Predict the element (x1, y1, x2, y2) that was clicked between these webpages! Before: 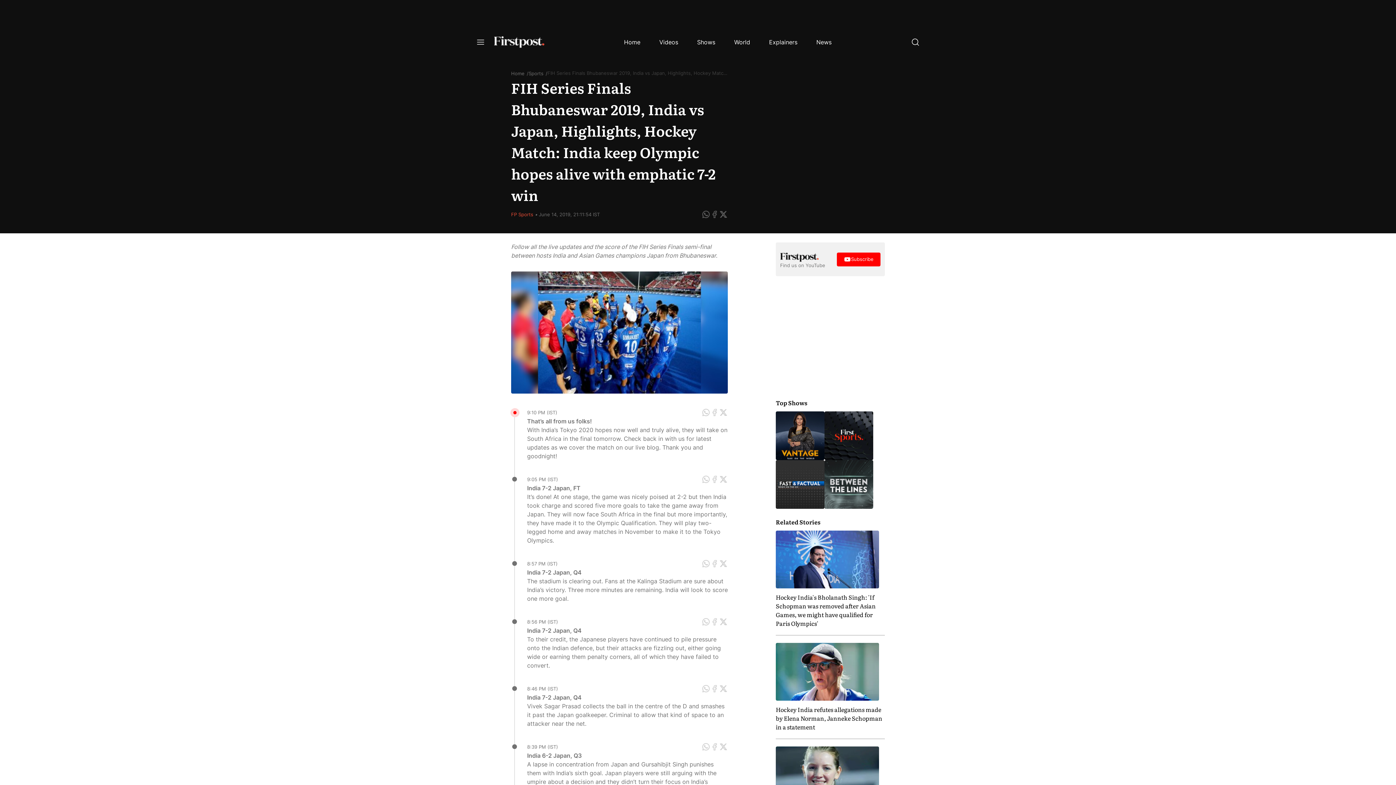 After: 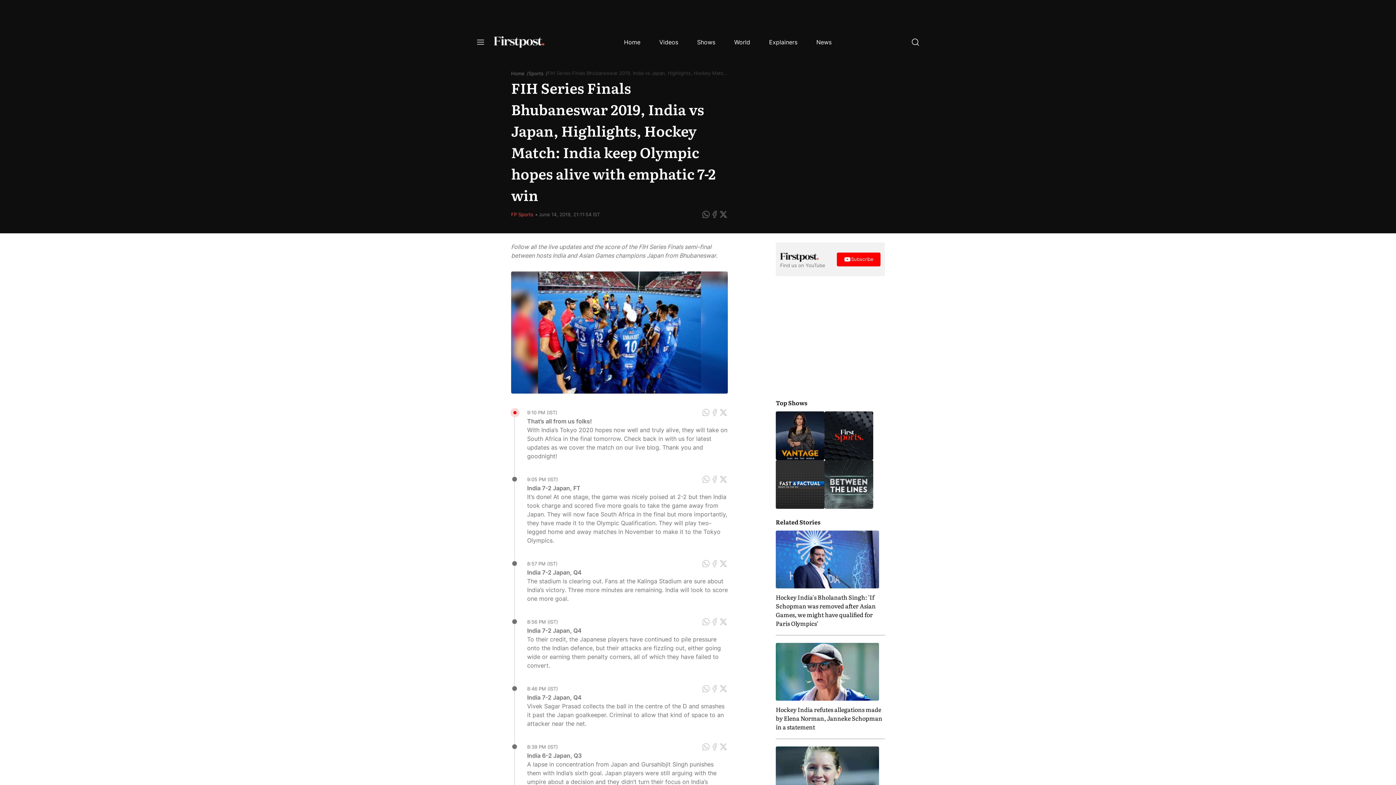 Action: label: Whatsapp bbox: (701, 408, 710, 417)